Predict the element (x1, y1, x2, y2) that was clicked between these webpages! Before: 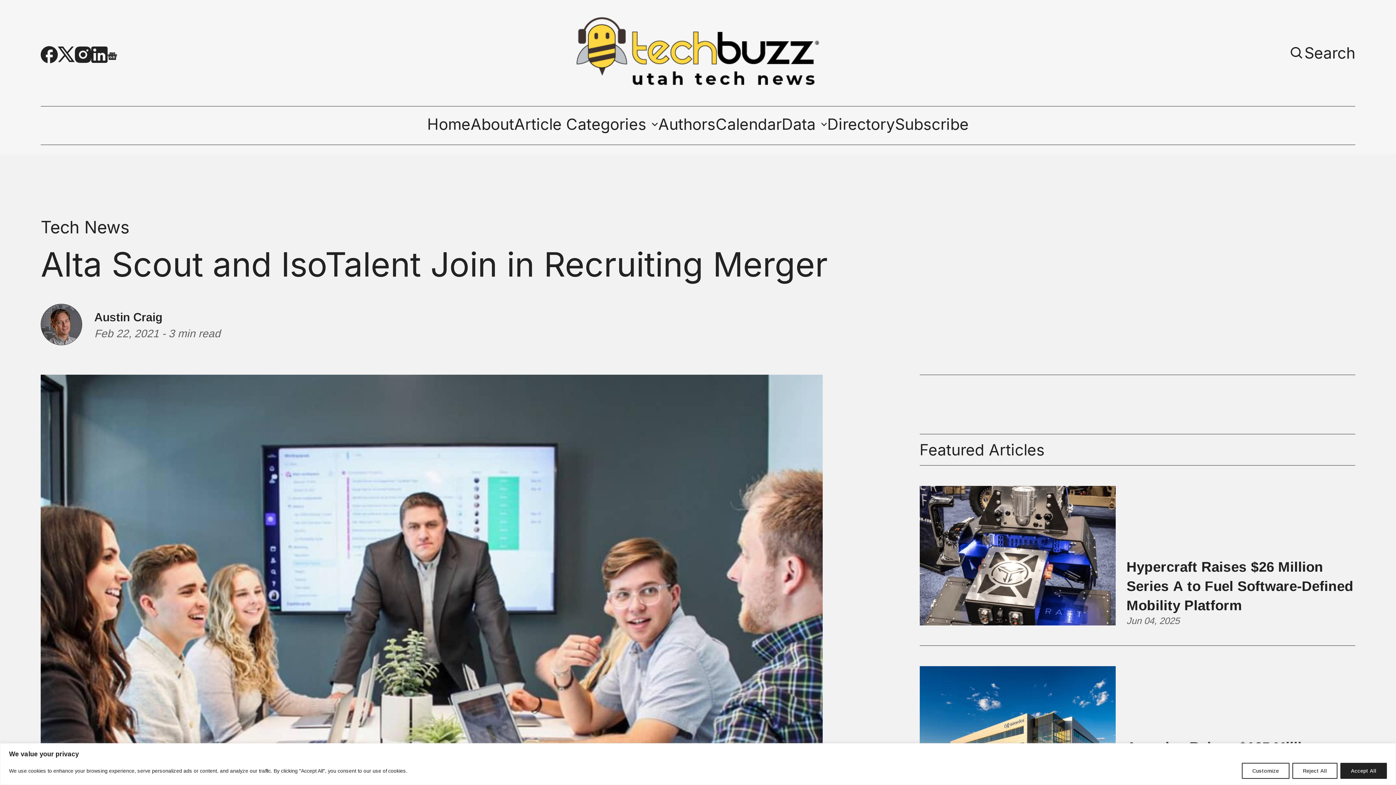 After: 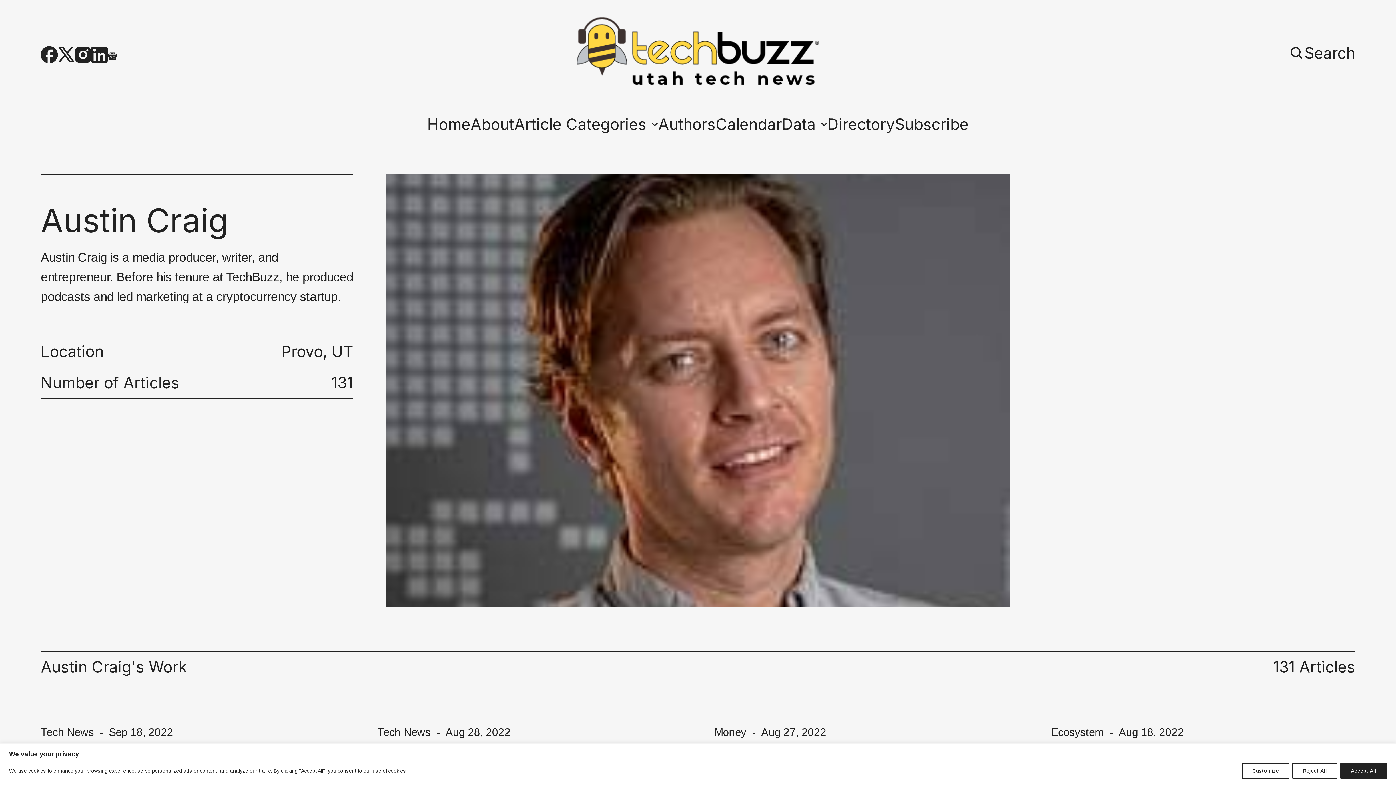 Action: label: Austin Craig bbox: (94, 308, 162, 326)